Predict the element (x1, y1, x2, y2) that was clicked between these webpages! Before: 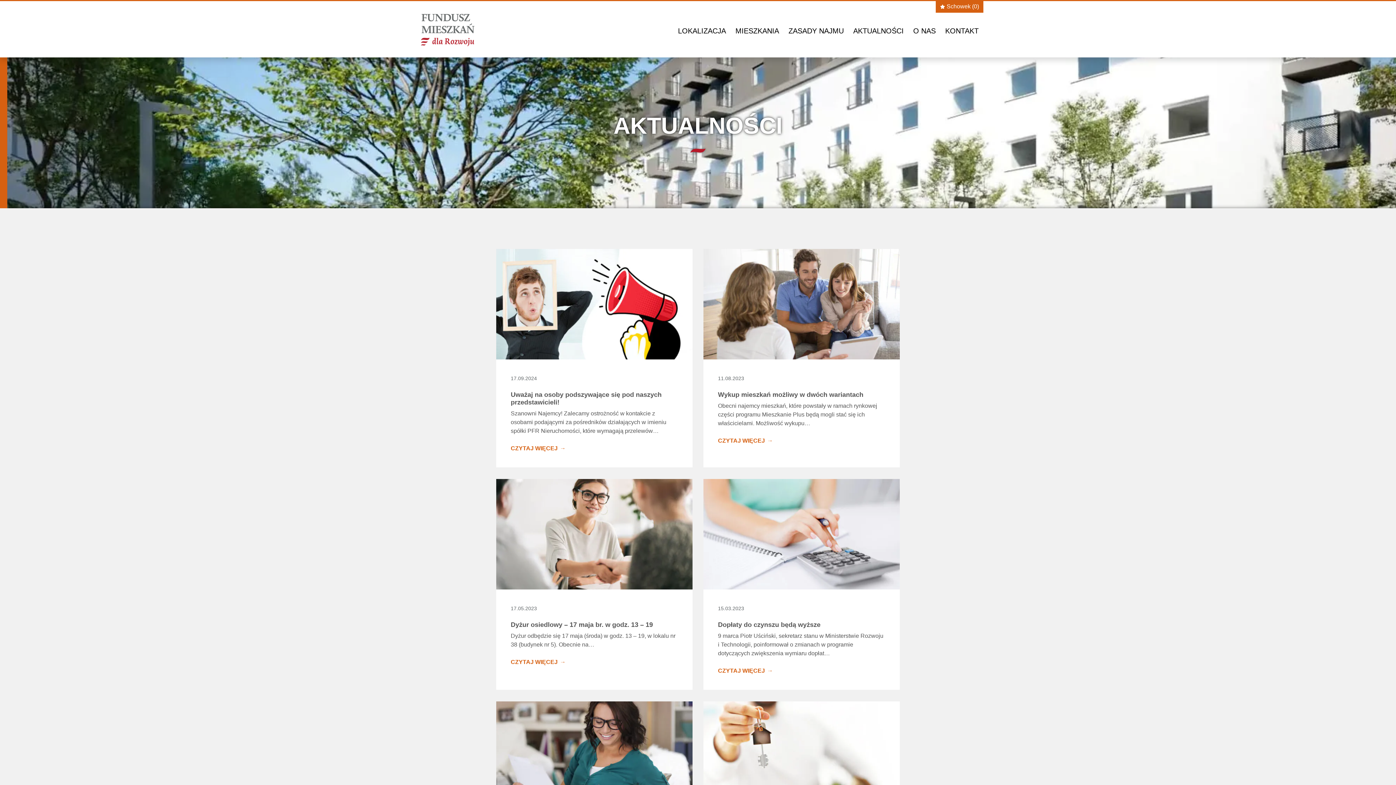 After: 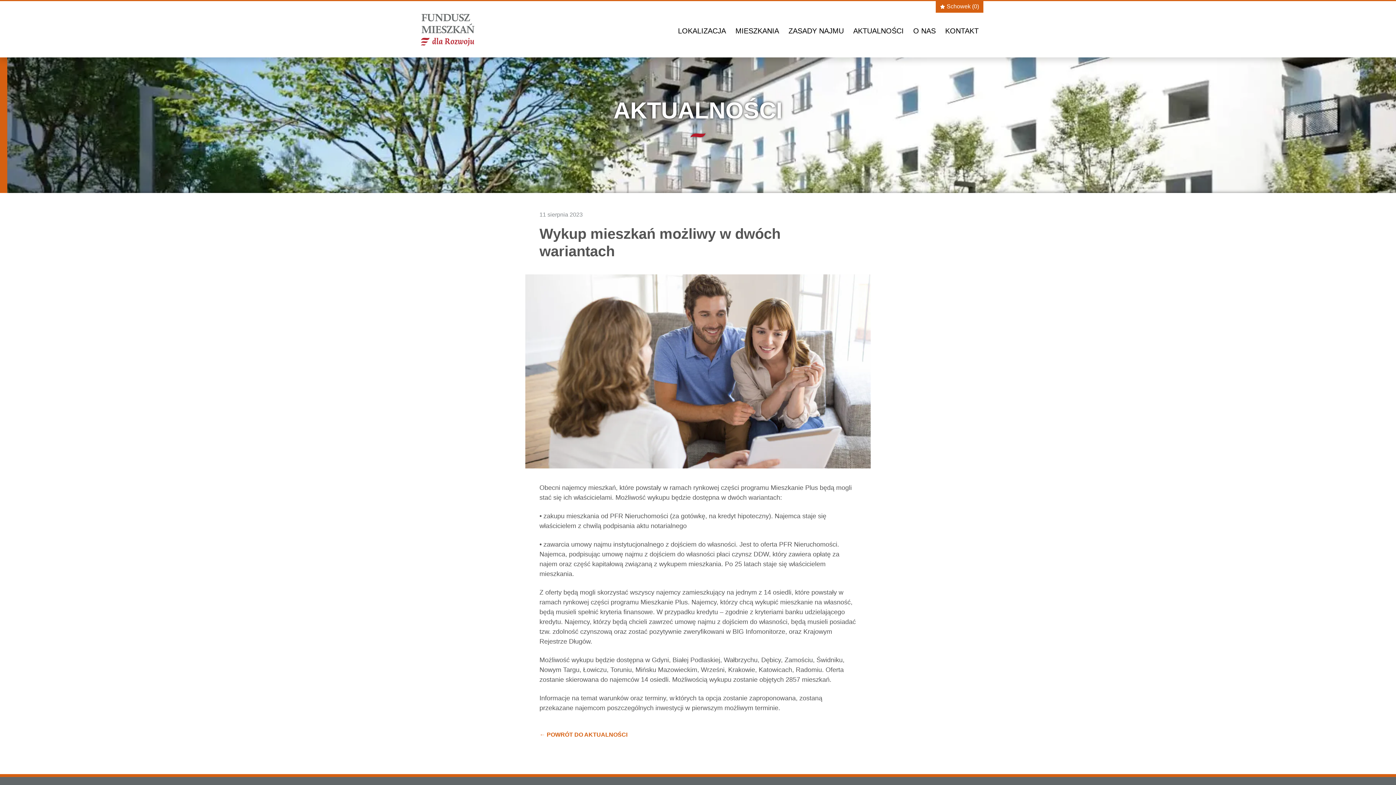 Action: bbox: (718, 436, 765, 445) label: CZYTAJ WIĘCEJ